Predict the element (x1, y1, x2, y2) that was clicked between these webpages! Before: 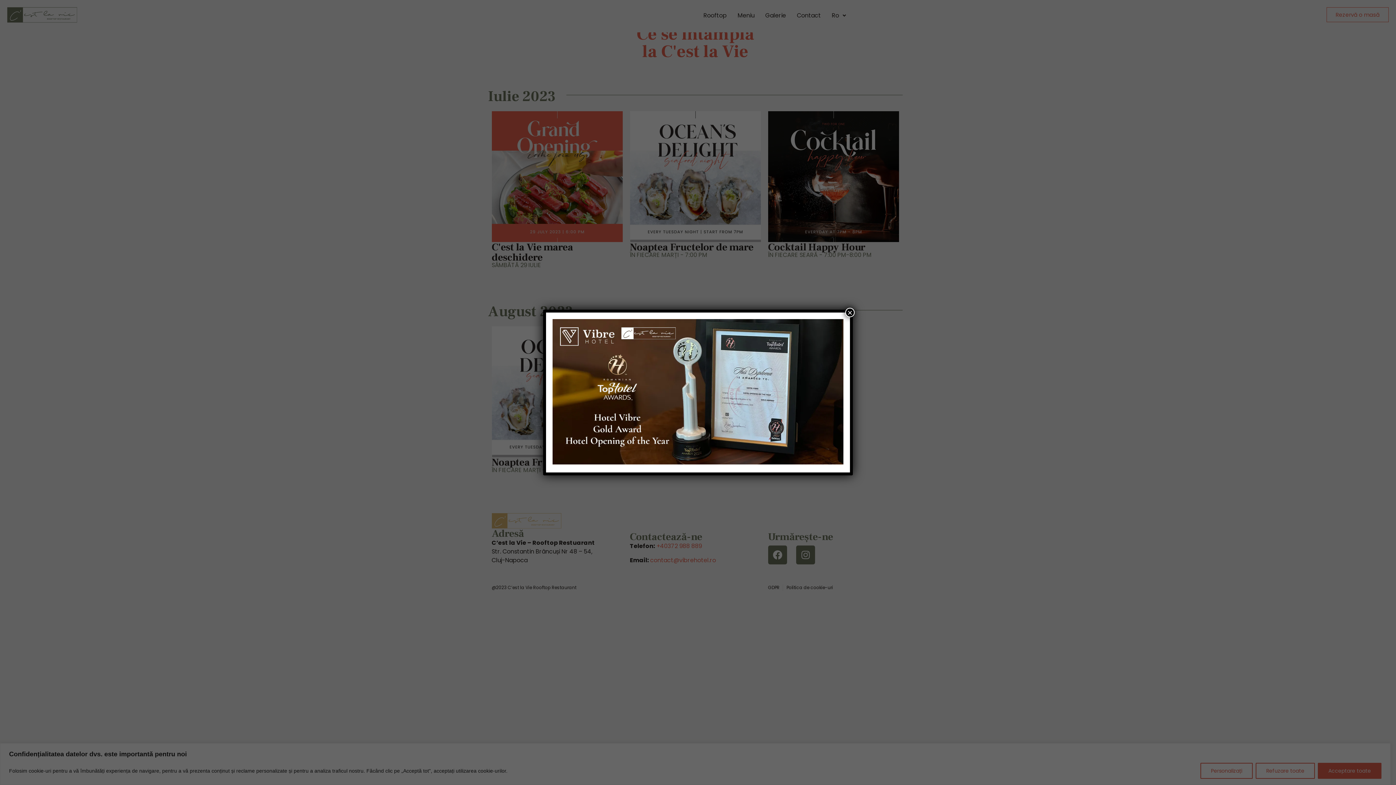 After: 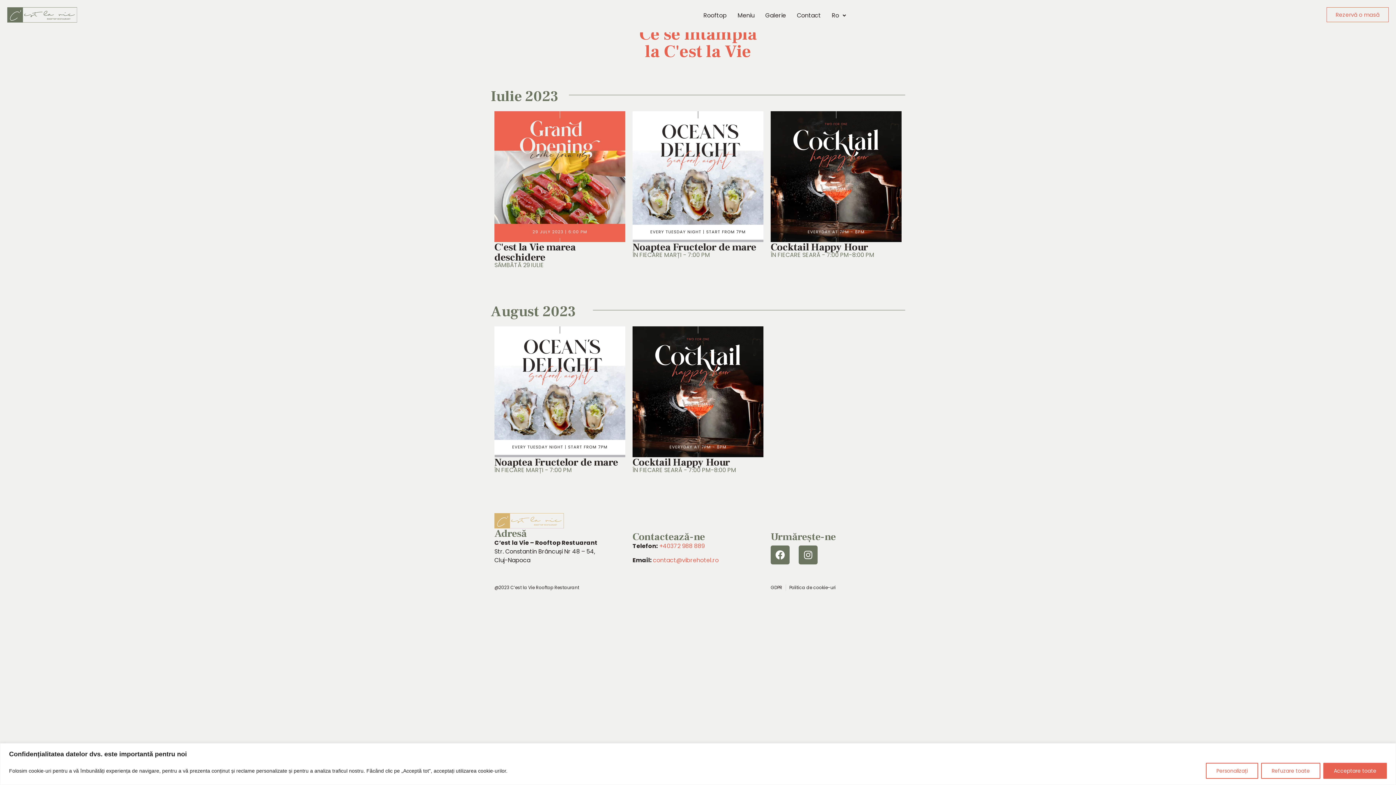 Action: bbox: (845, 308, 854, 317) label: Close